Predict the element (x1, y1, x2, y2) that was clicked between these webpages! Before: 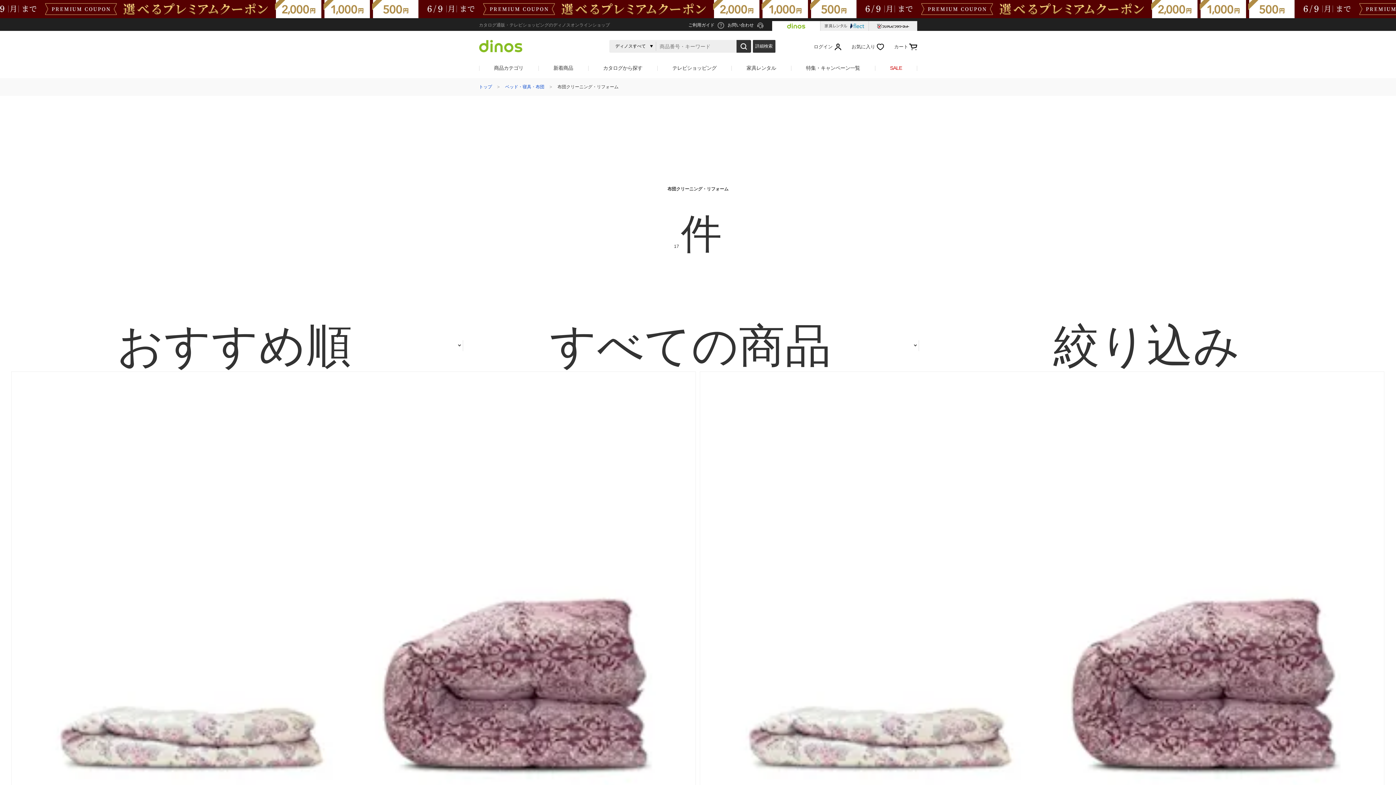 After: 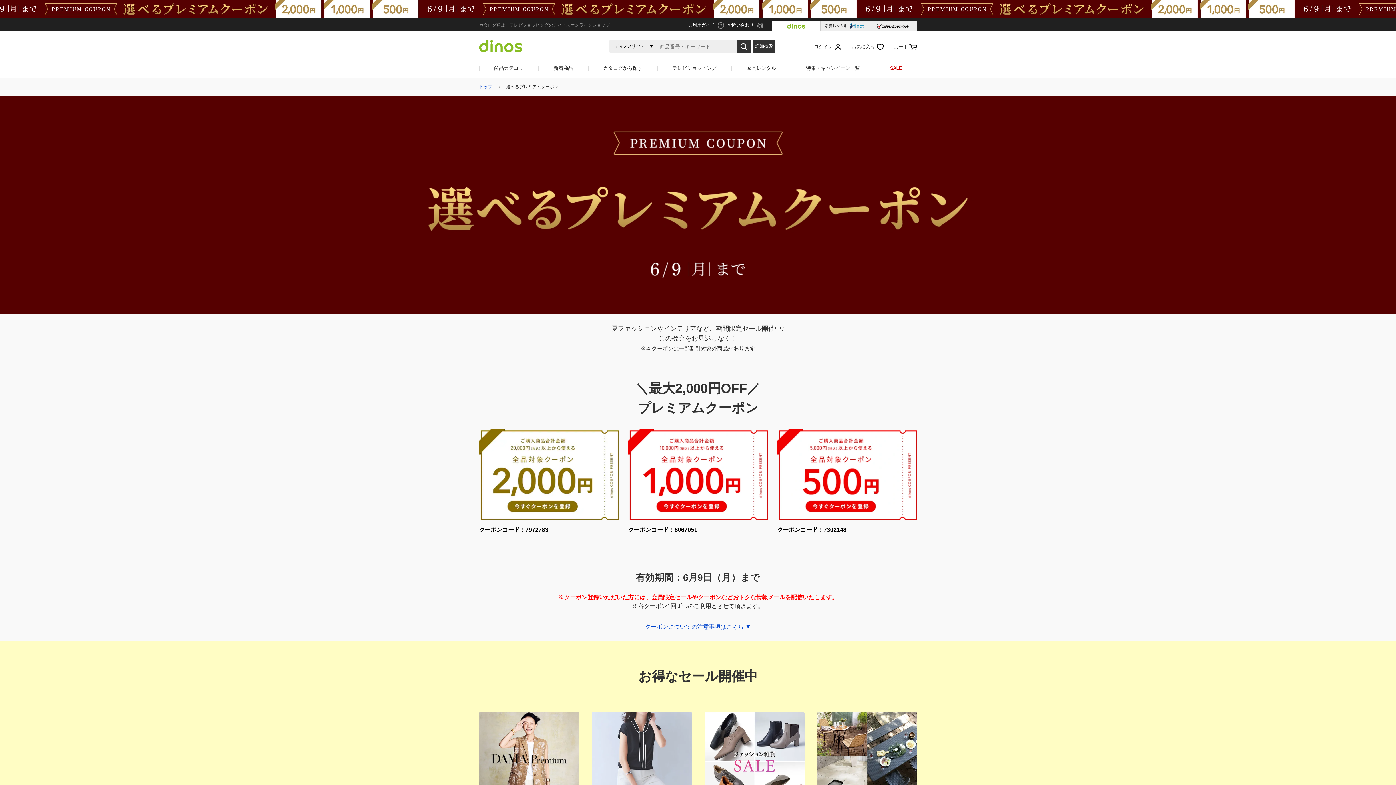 Action: bbox: (0, 0, 1396, 18)